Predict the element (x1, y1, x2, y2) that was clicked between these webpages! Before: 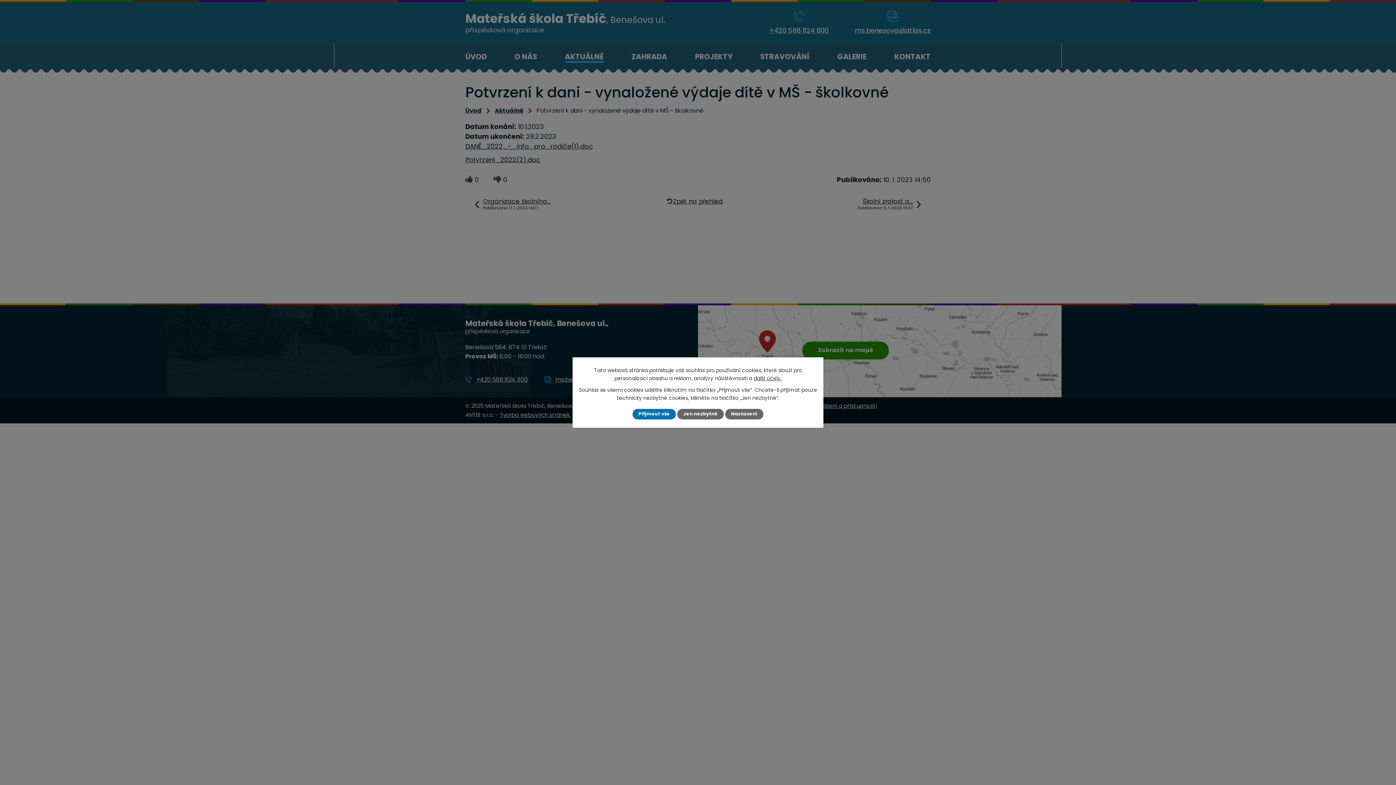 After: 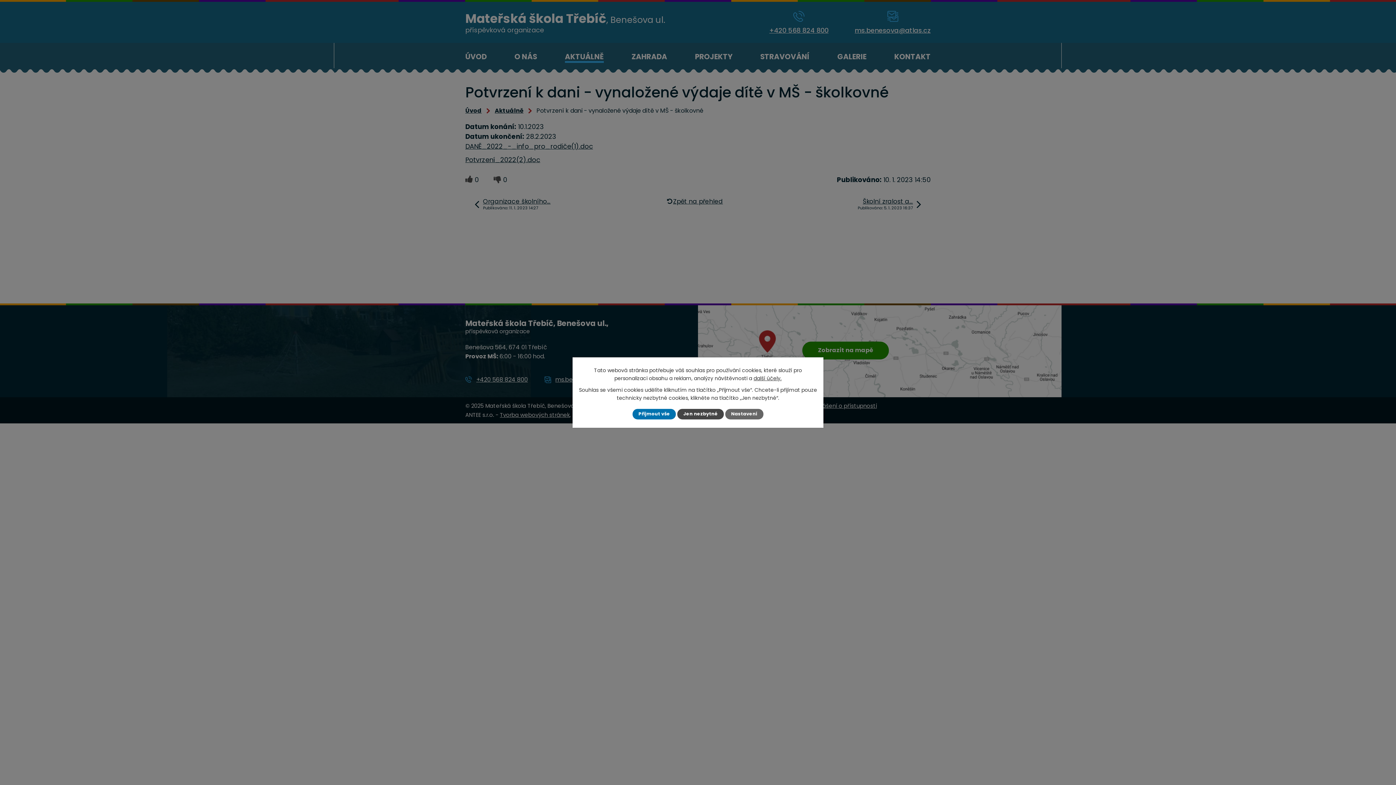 Action: label: Jen nezbytné bbox: (677, 409, 723, 419)